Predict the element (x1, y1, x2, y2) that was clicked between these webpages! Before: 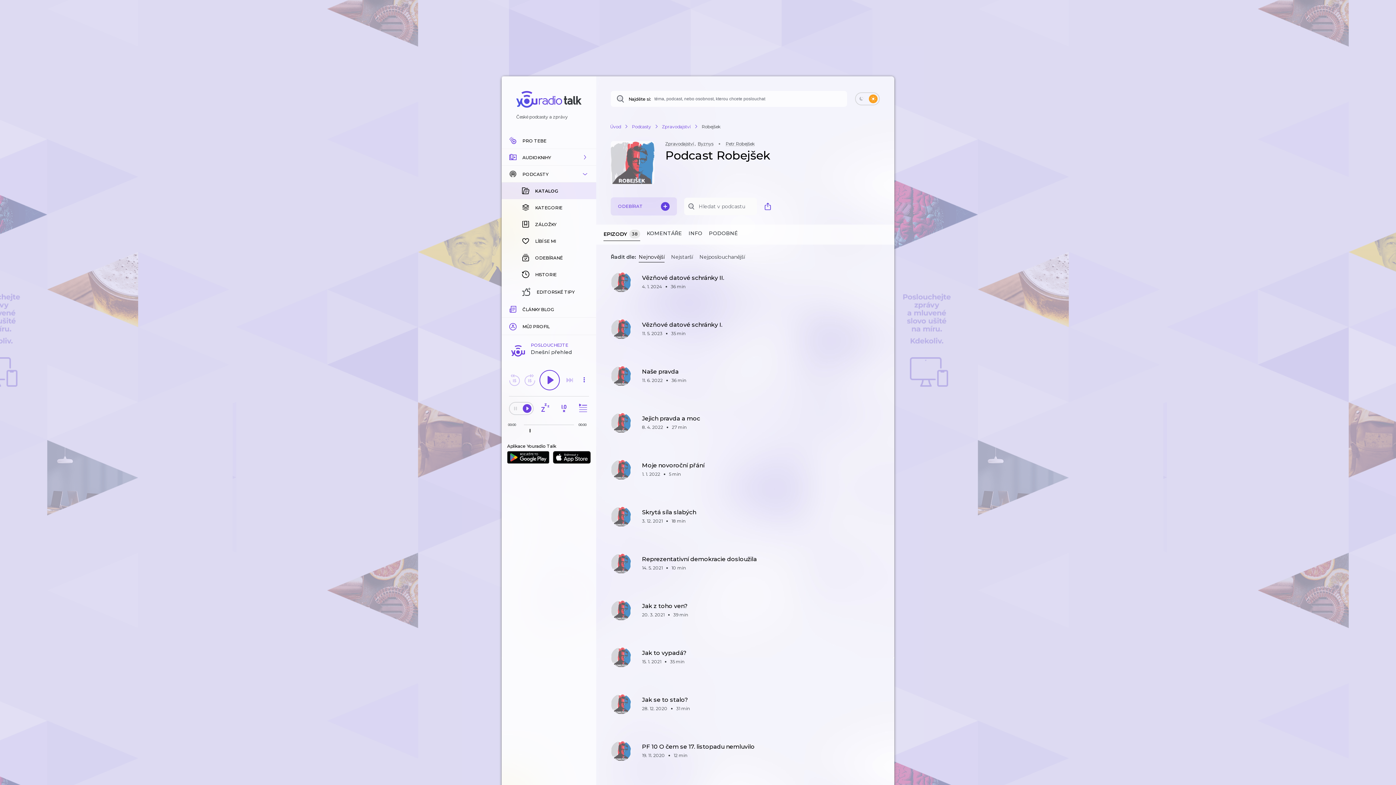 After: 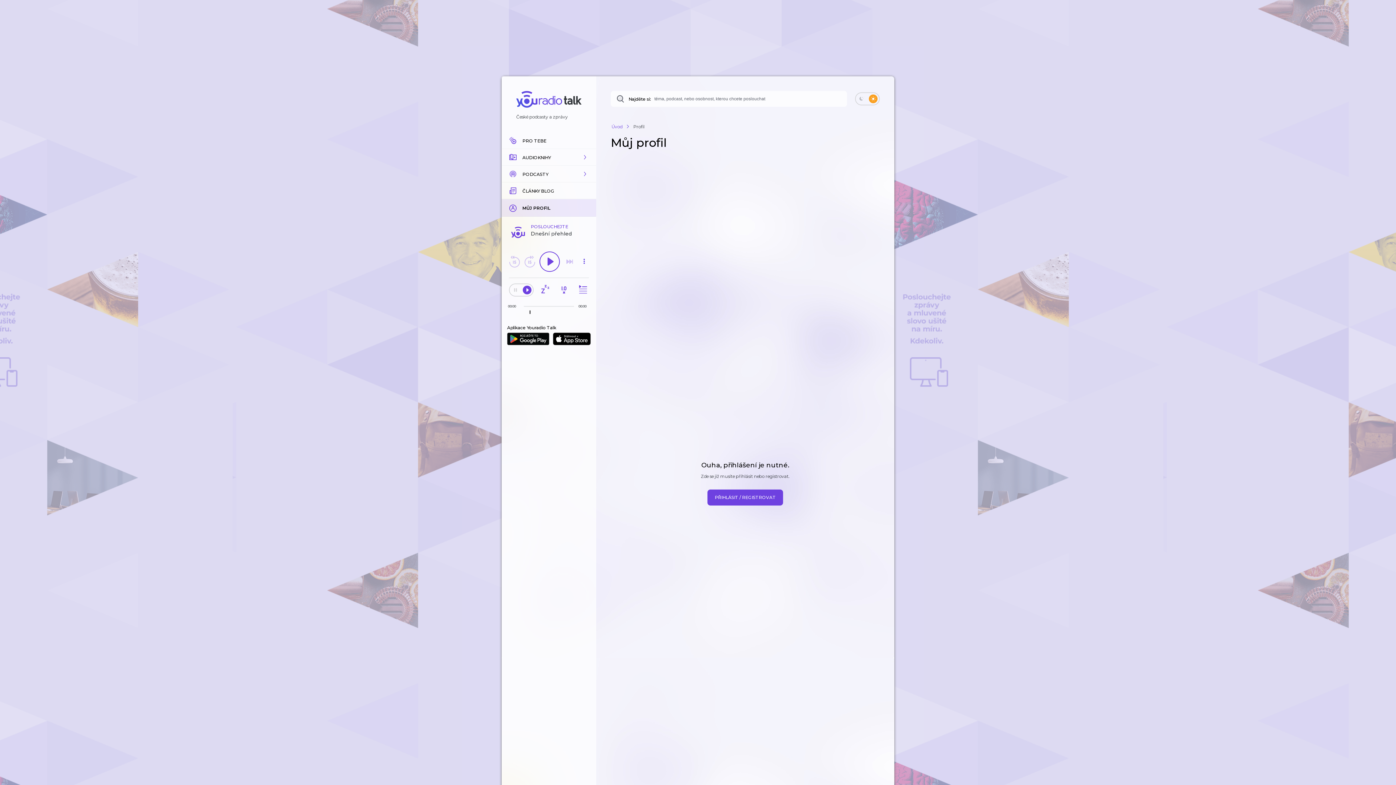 Action: bbox: (501, 317, 596, 335) label: MŮJ PROFIL